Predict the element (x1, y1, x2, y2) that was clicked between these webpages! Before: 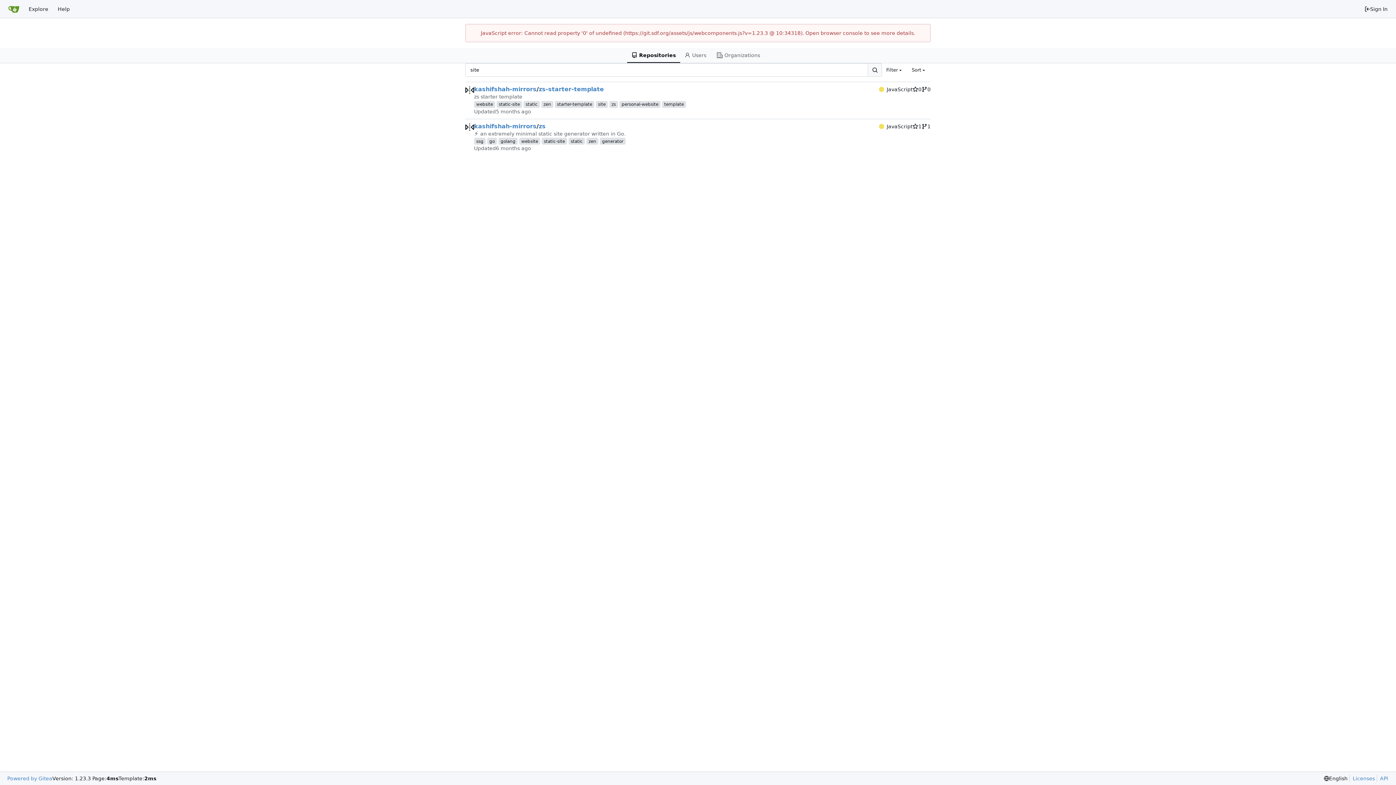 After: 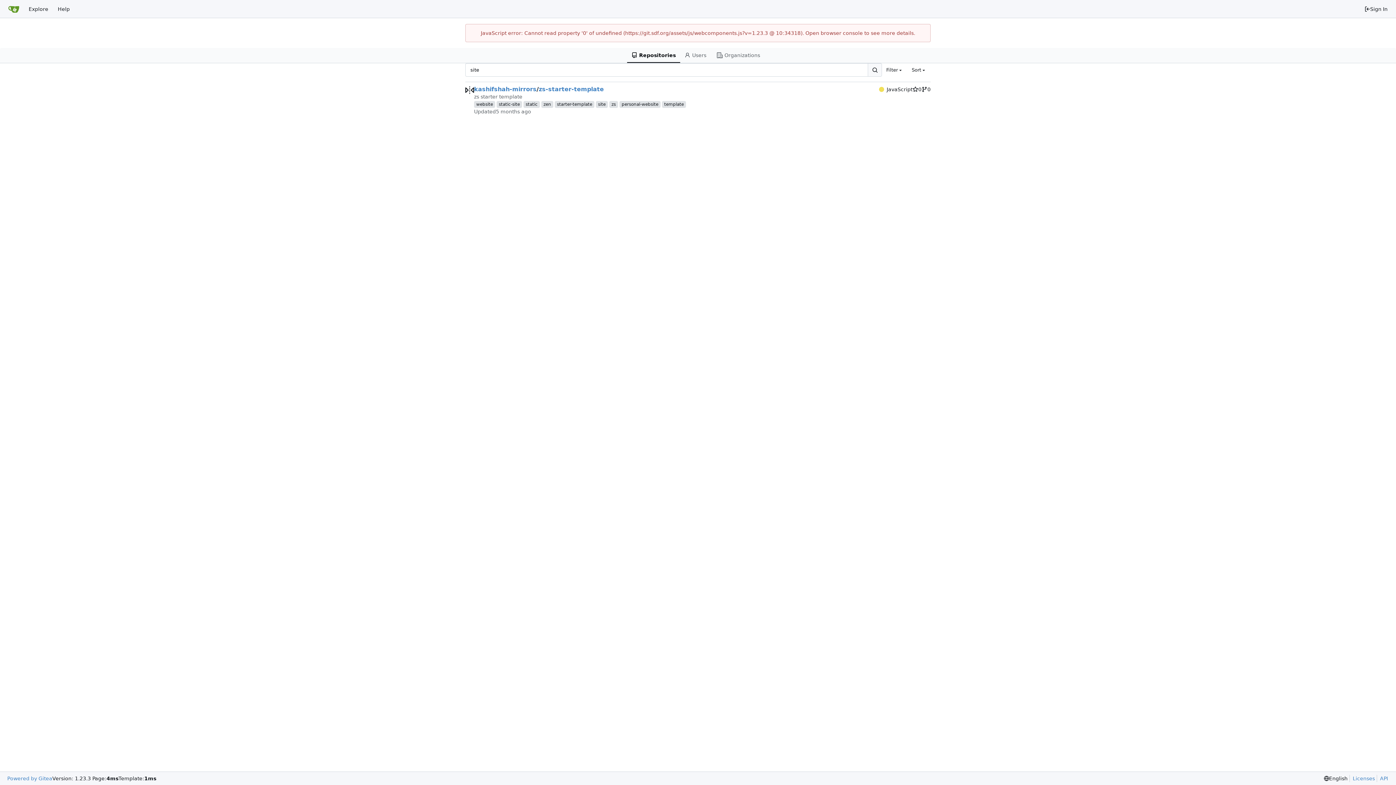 Action: label: site bbox: (596, 100, 608, 107)